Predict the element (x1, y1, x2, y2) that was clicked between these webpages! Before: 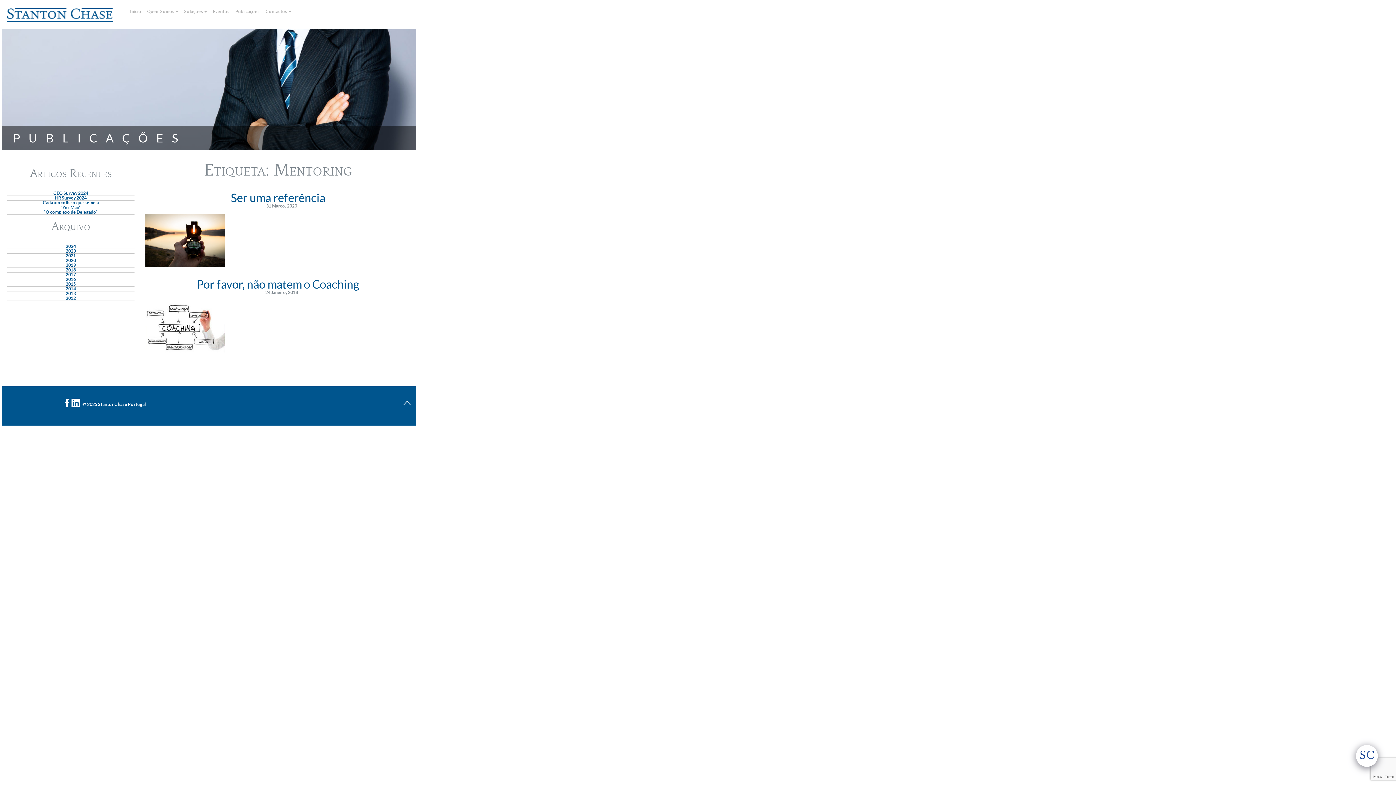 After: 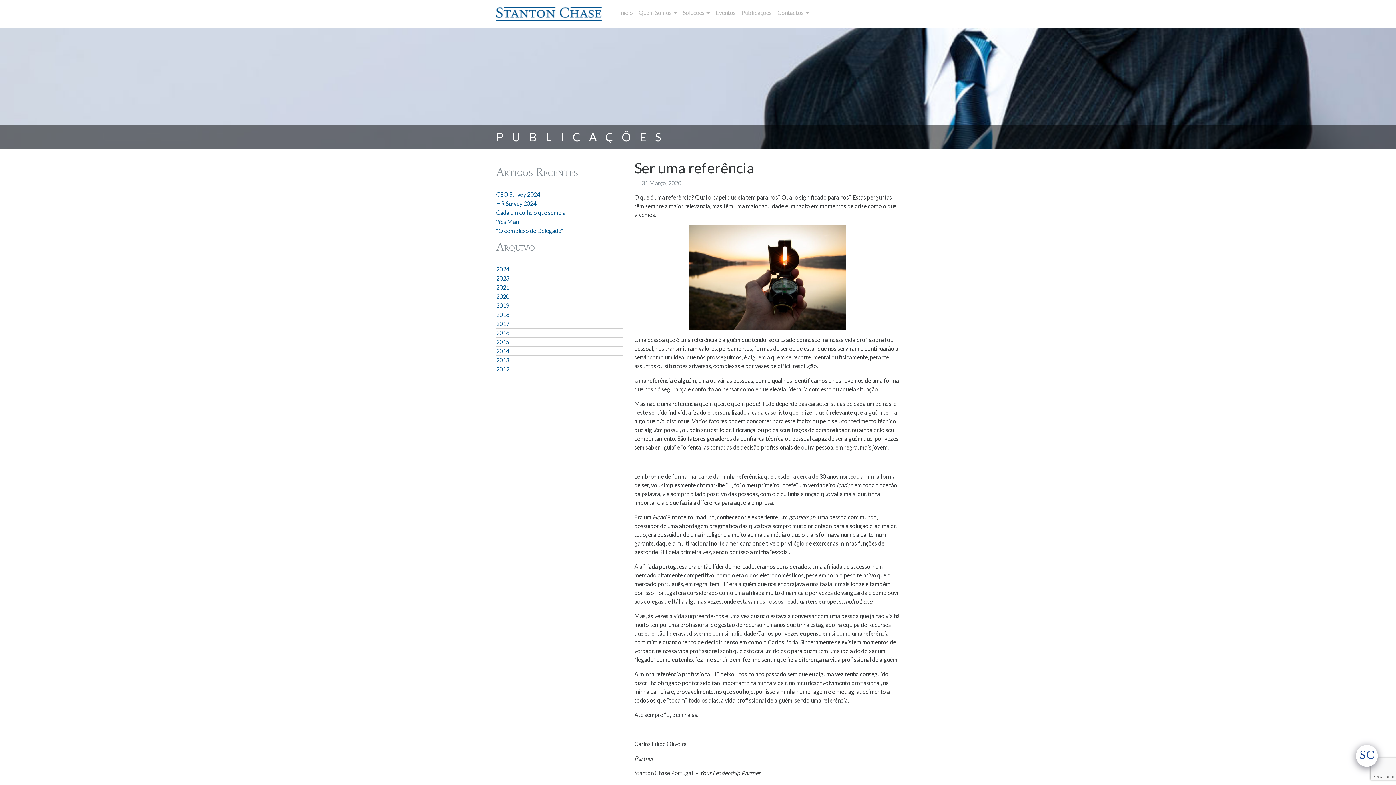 Action: label: Ser uma referência bbox: (230, 190, 325, 204)